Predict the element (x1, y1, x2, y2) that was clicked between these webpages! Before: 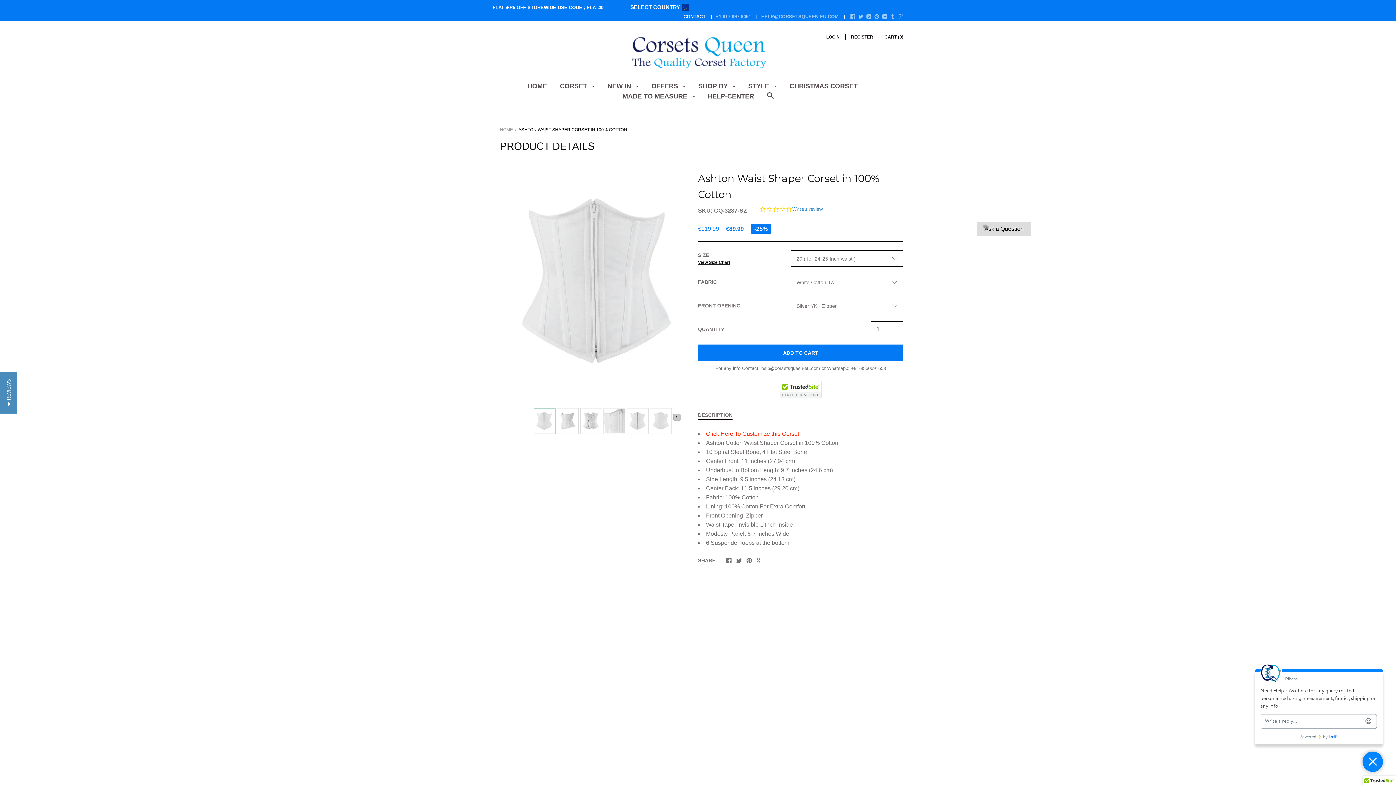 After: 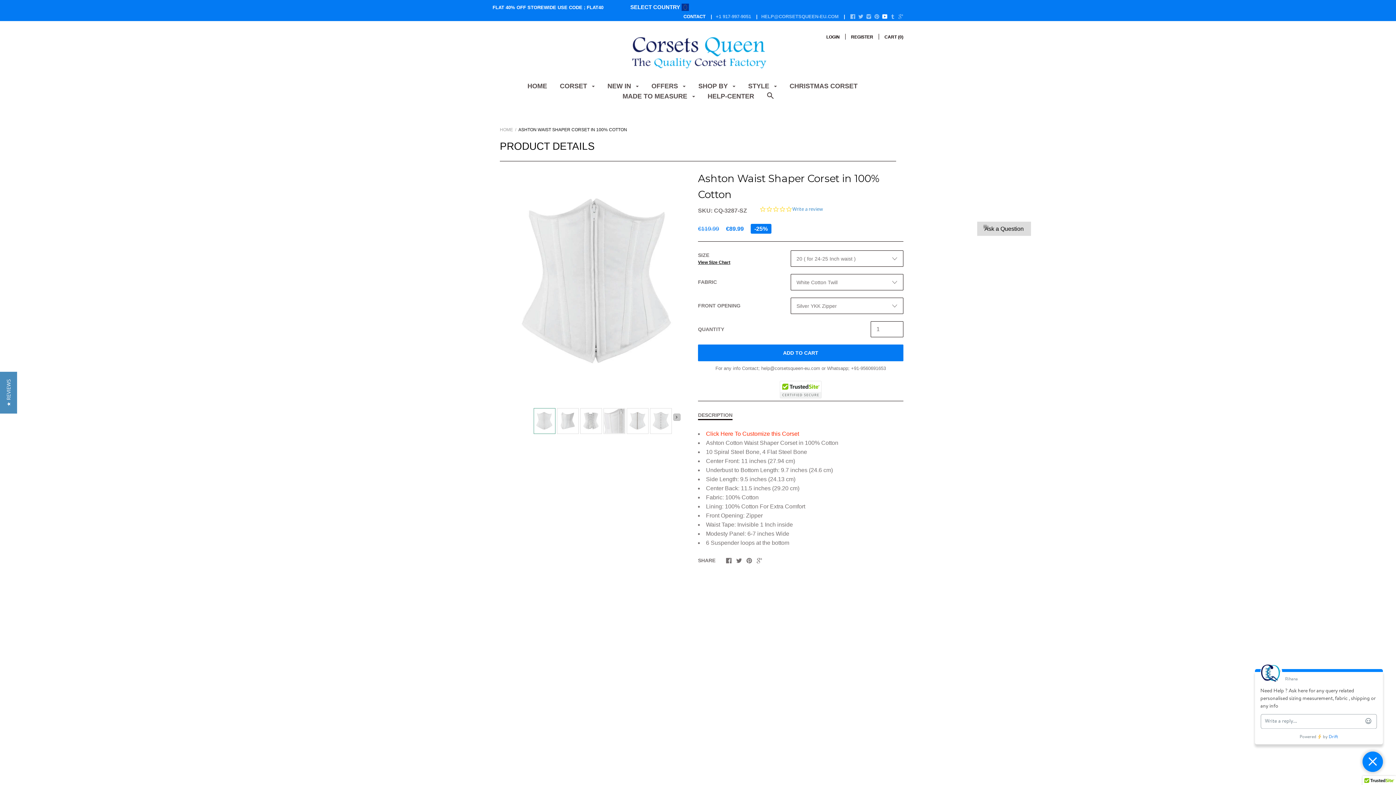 Action: bbox: (882, 14, 887, 20)